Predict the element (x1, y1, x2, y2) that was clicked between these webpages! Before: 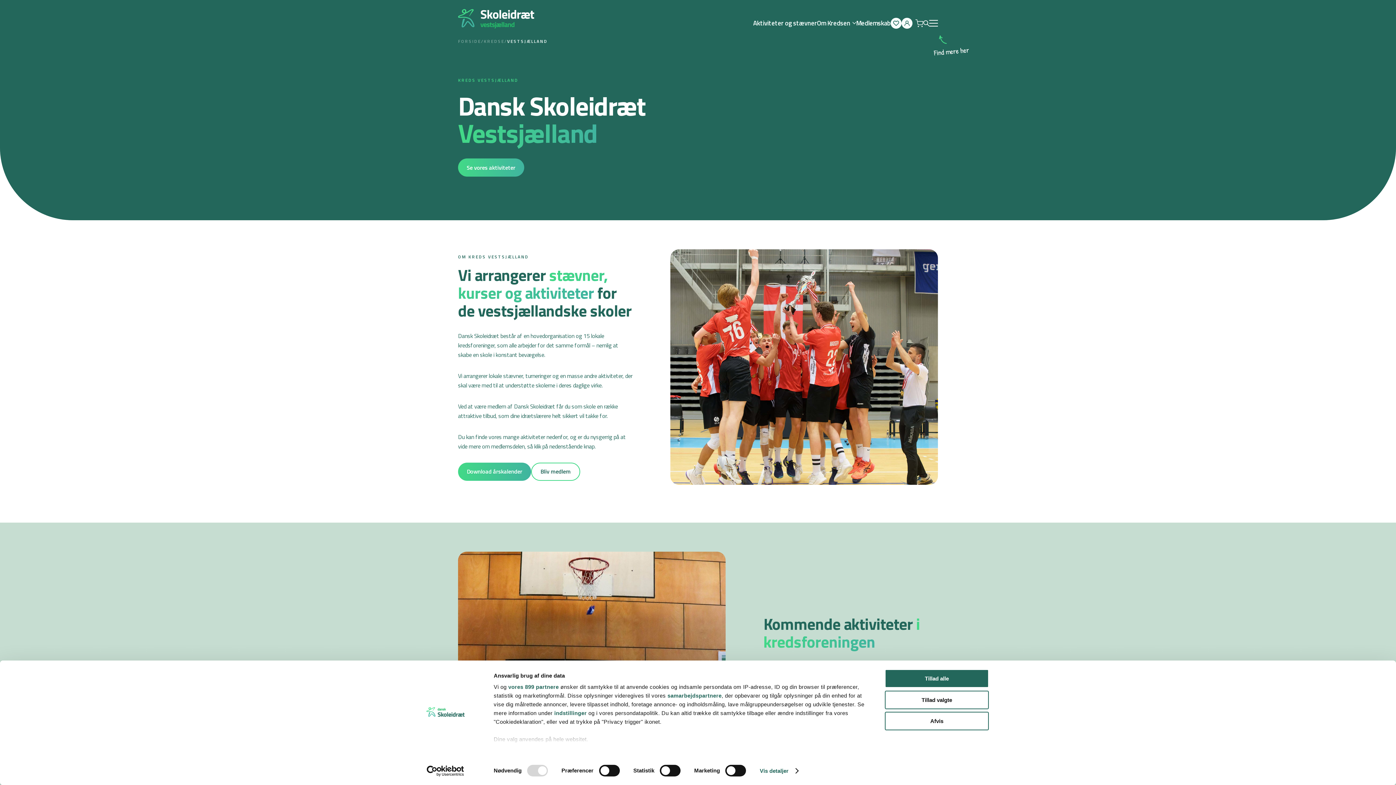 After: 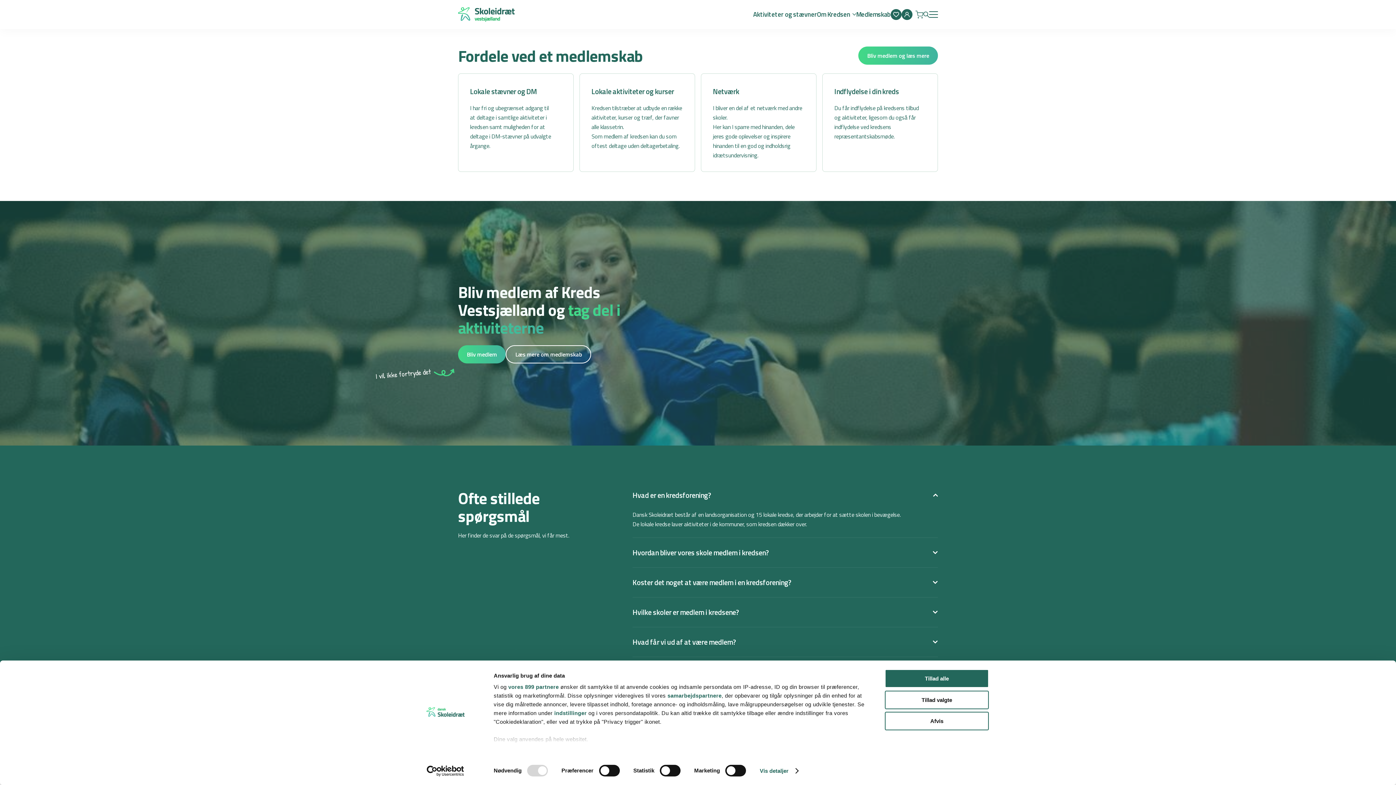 Action: label: Medlemskab bbox: (856, 18, 890, 28)